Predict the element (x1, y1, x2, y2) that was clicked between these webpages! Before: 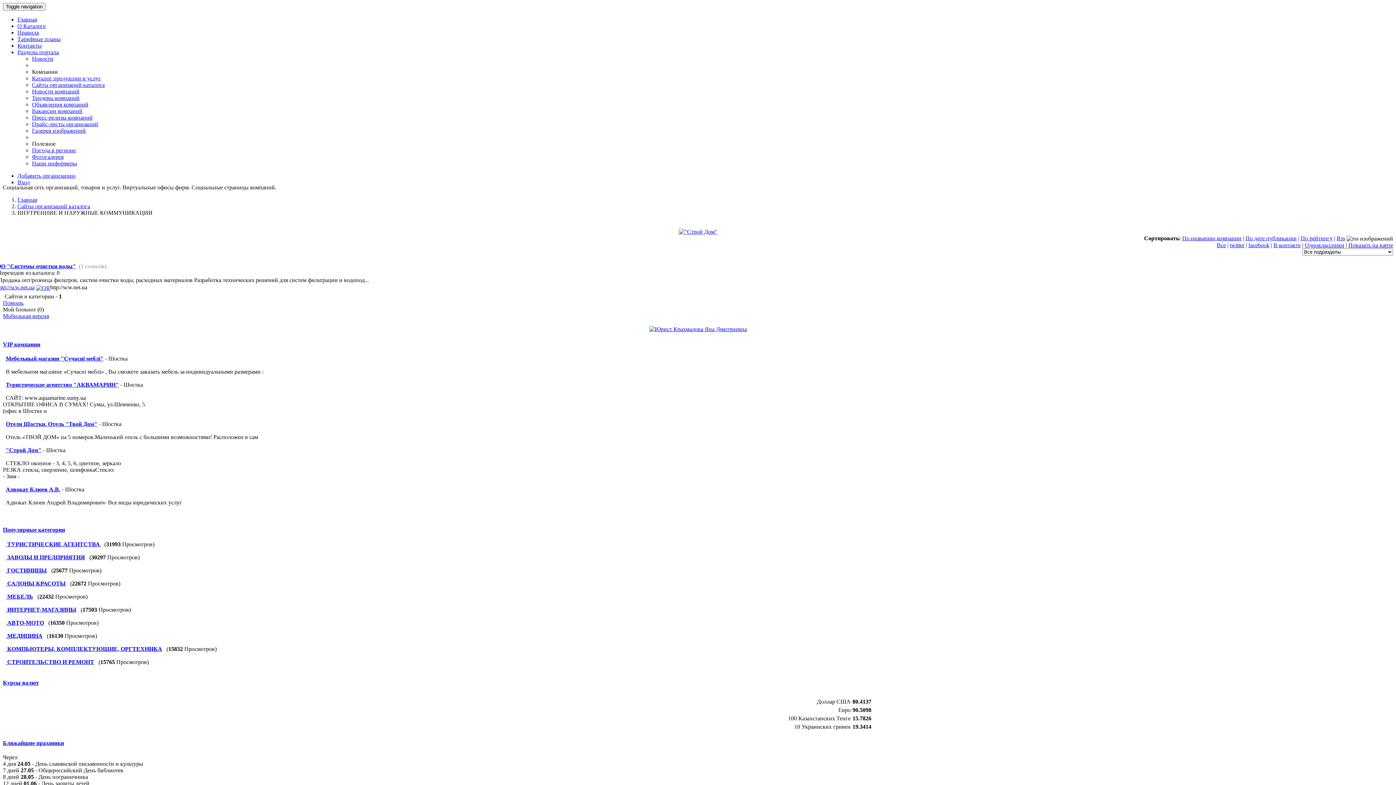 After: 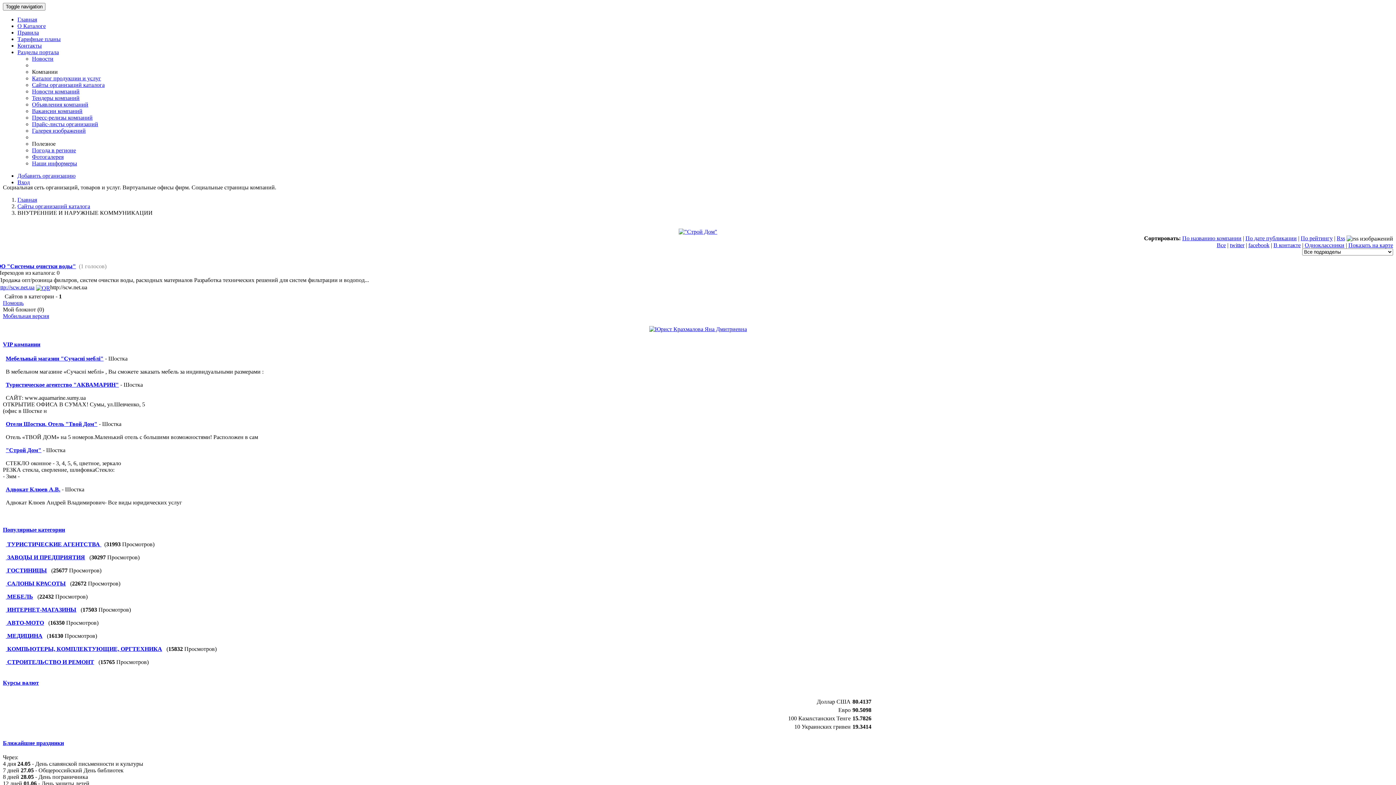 Action: label: В контакте bbox: (1273, 242, 1301, 248)